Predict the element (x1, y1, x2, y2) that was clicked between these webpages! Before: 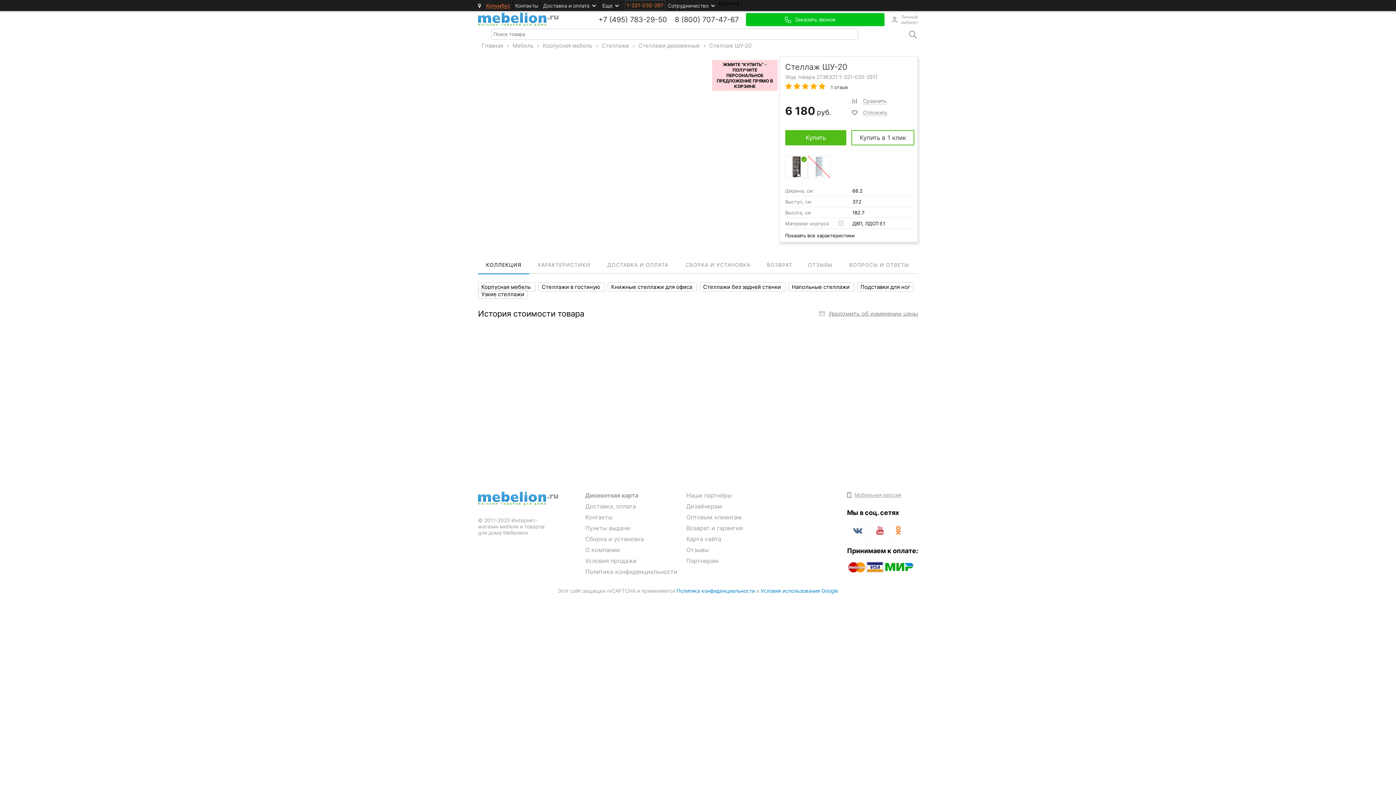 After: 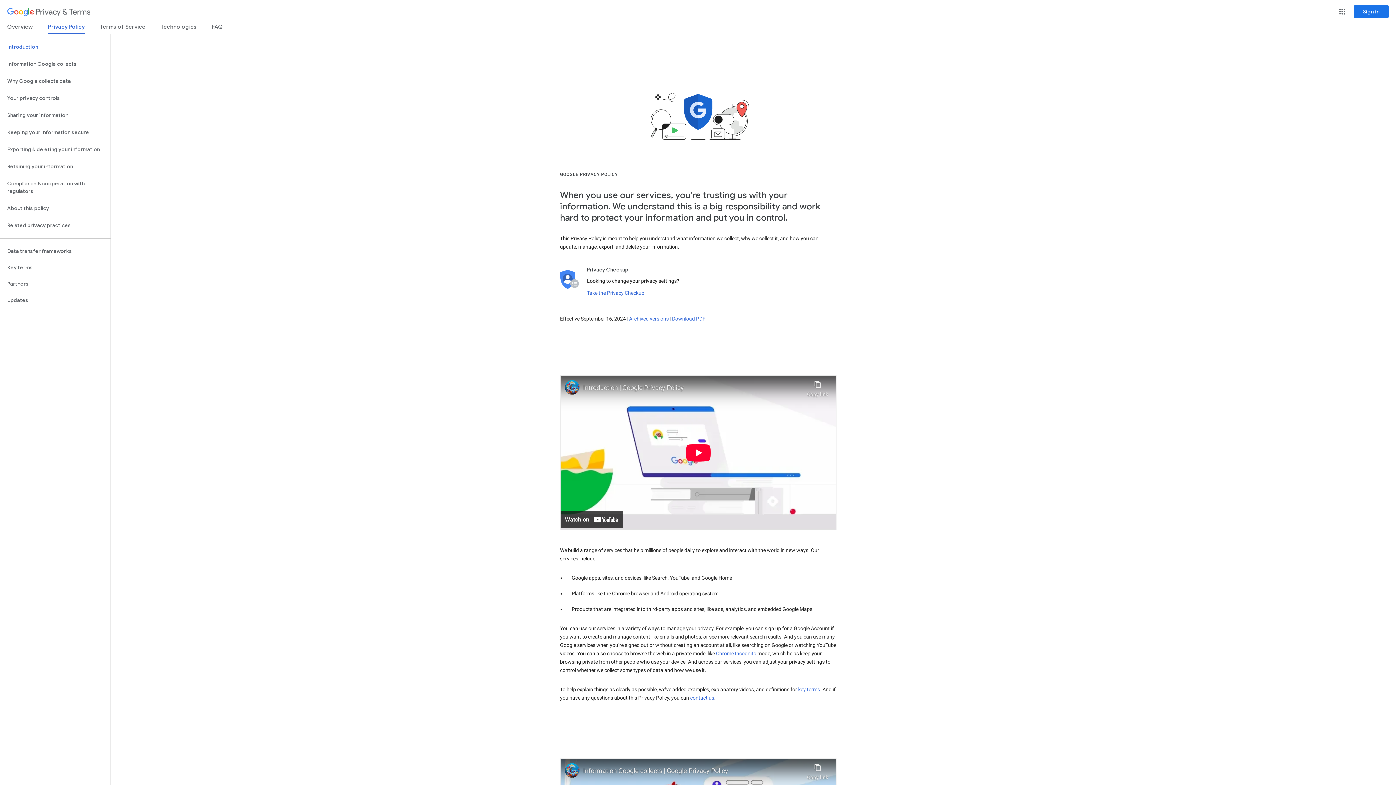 Action: bbox: (676, 588, 755, 594) label: Политика конфиденциальности